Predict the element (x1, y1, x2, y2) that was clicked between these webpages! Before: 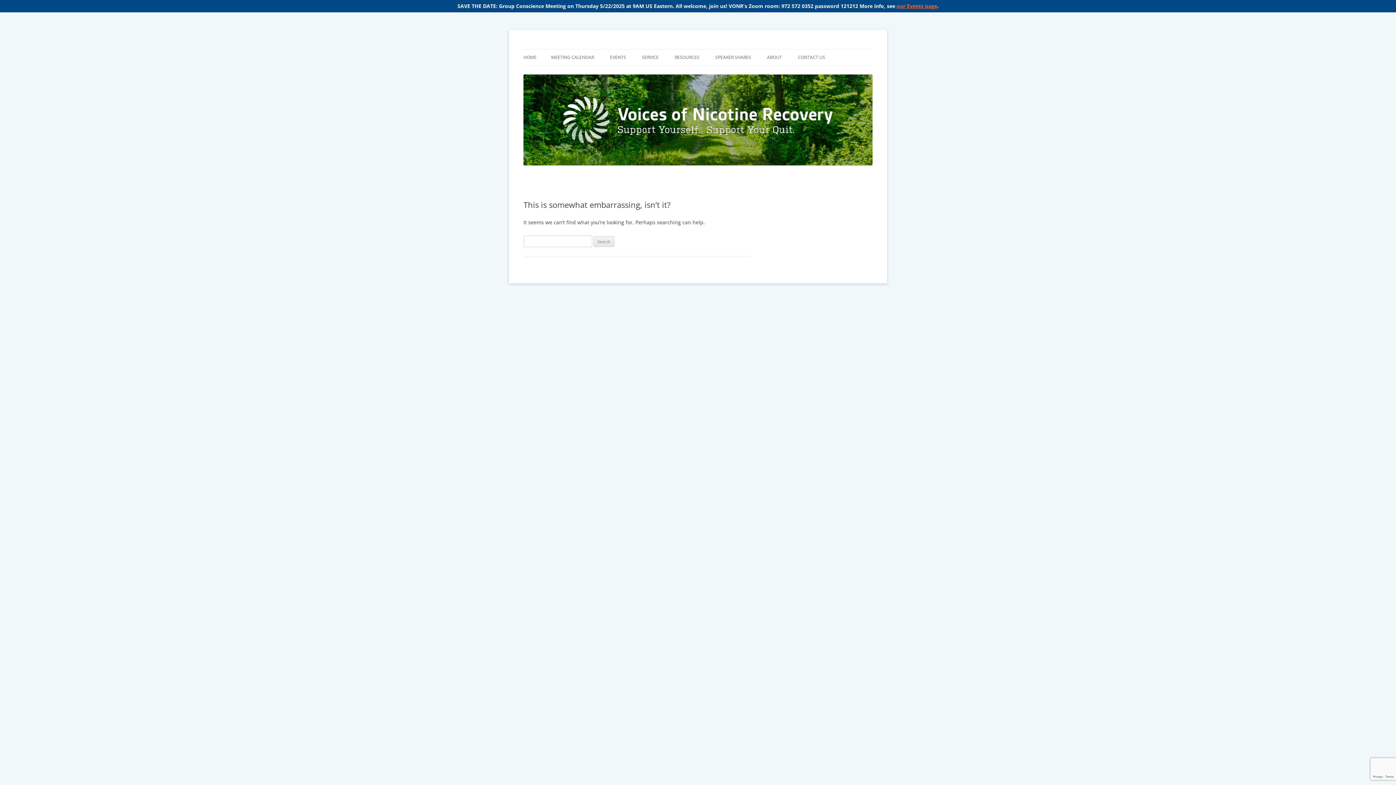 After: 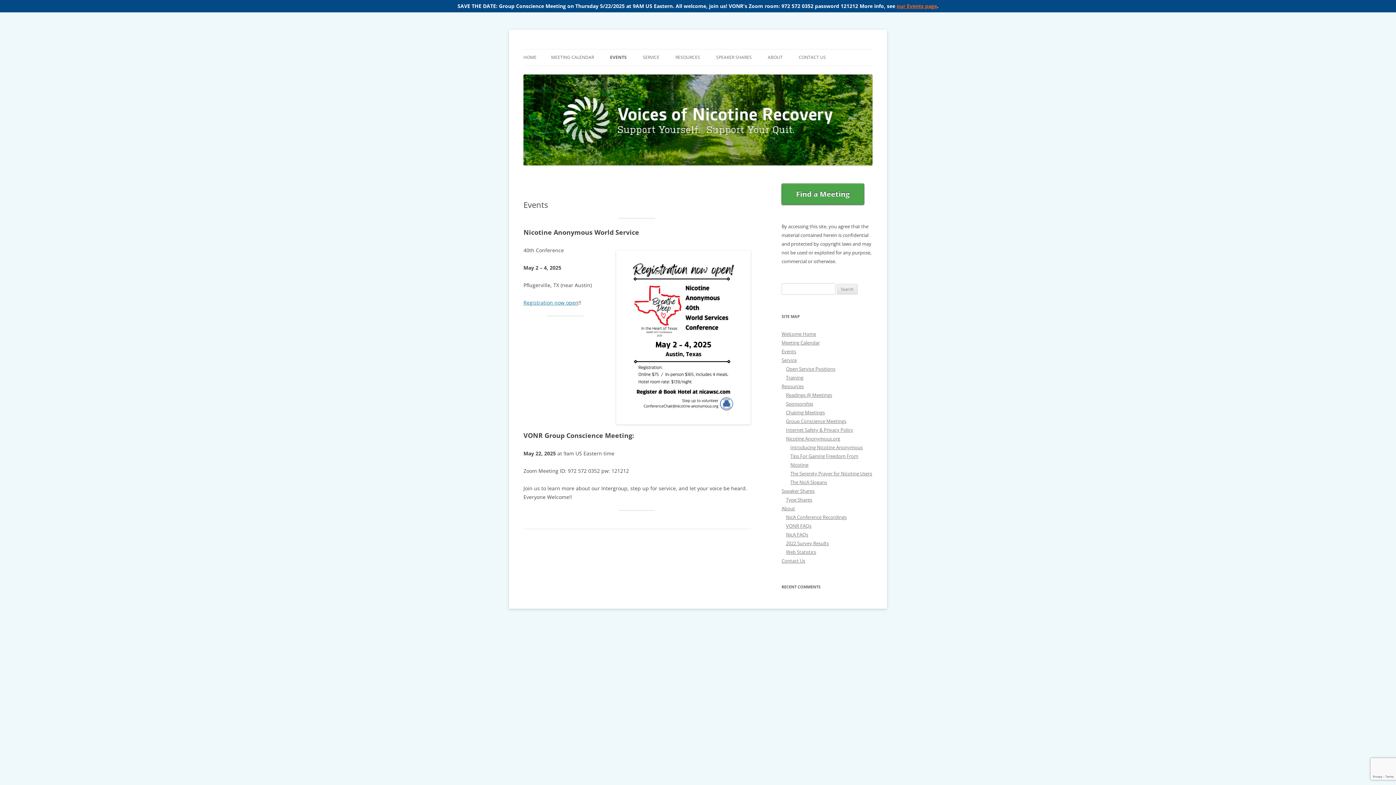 Action: label: our Events page bbox: (896, 2, 937, 9)